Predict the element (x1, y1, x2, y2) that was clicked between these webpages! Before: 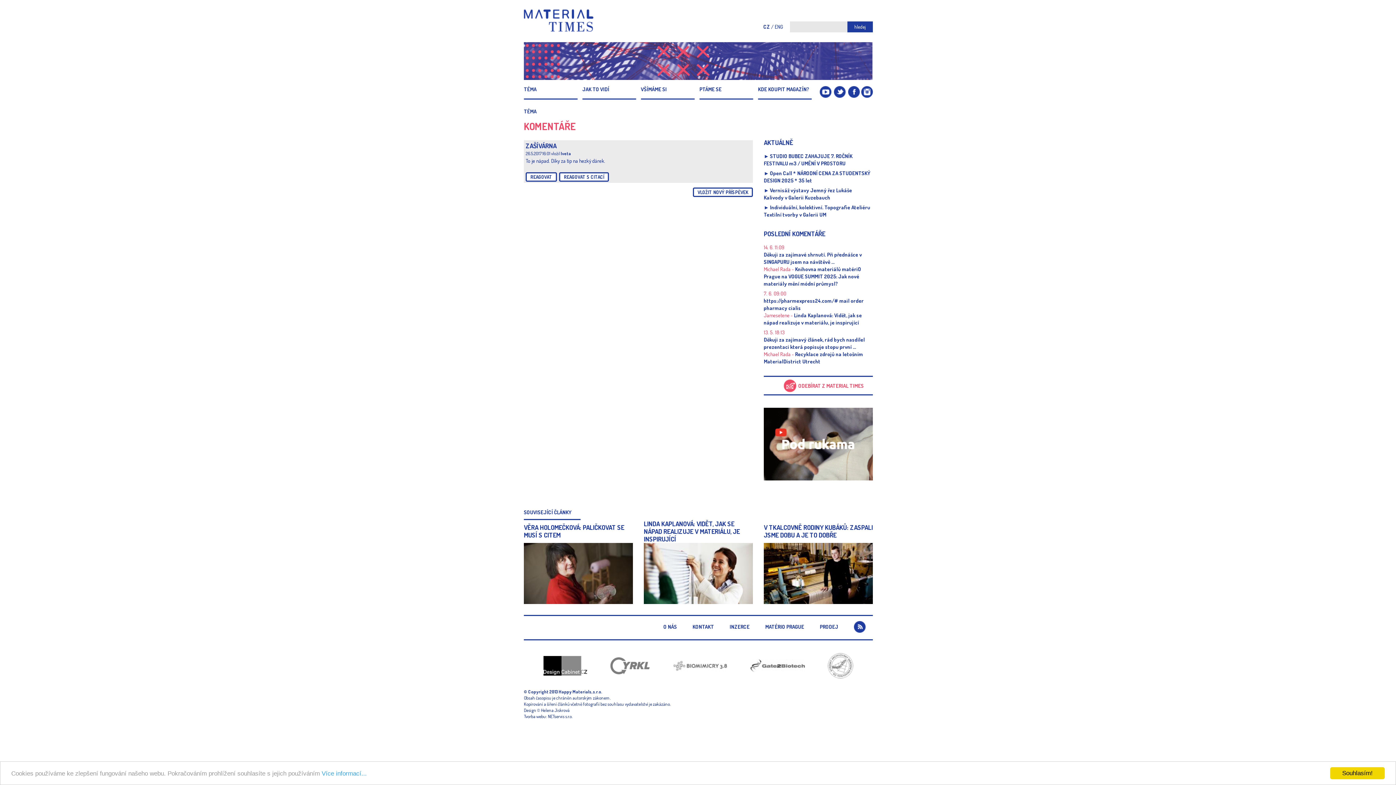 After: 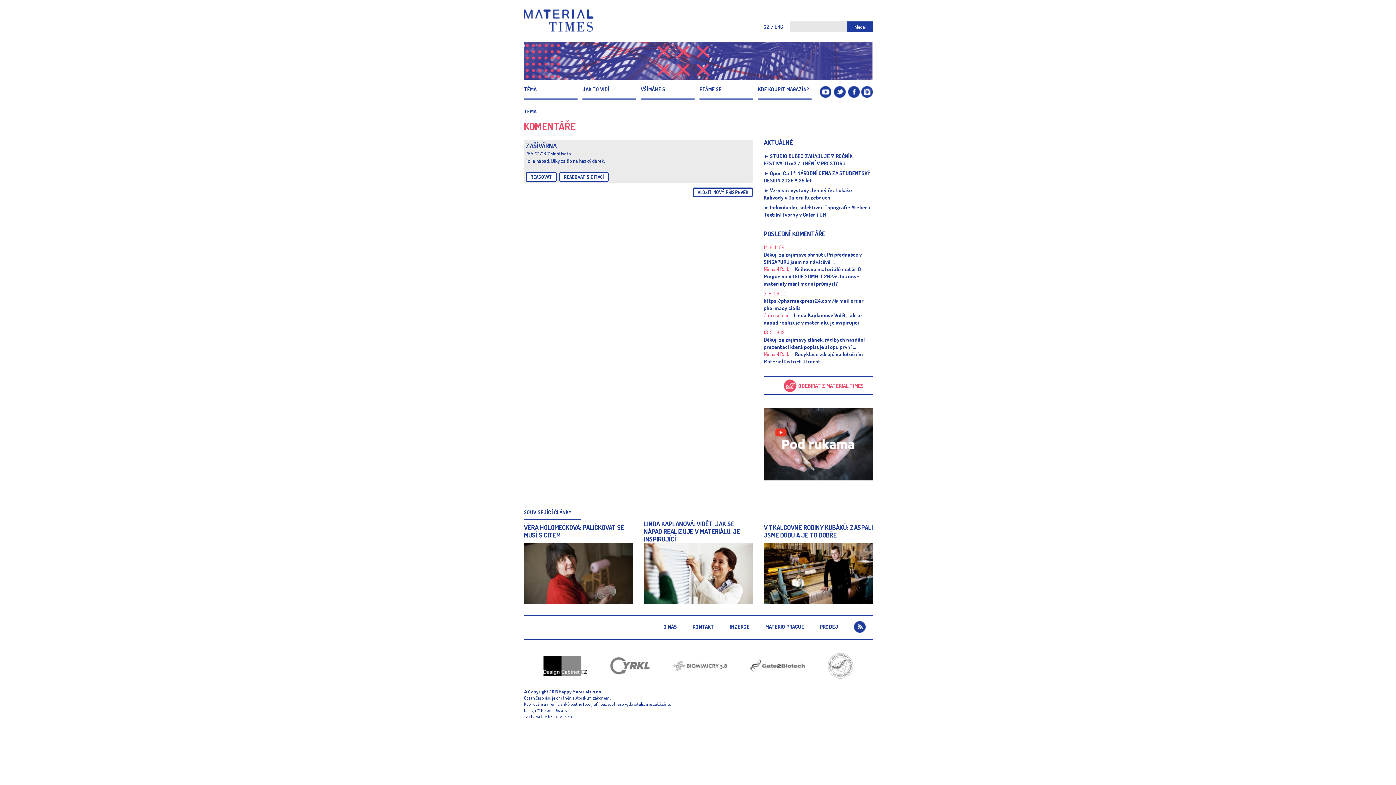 Action: bbox: (1330, 767, 1385, 779) label: Souhlasím!